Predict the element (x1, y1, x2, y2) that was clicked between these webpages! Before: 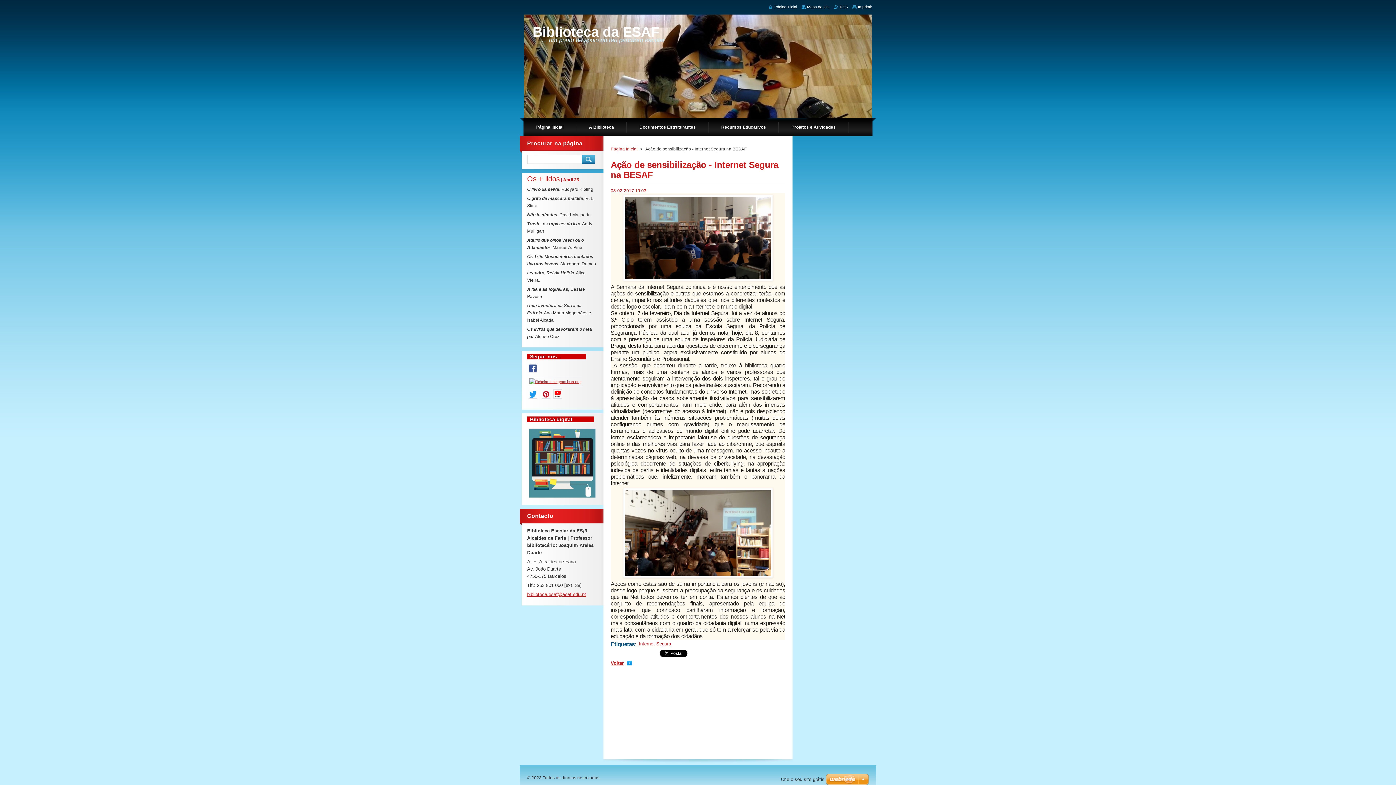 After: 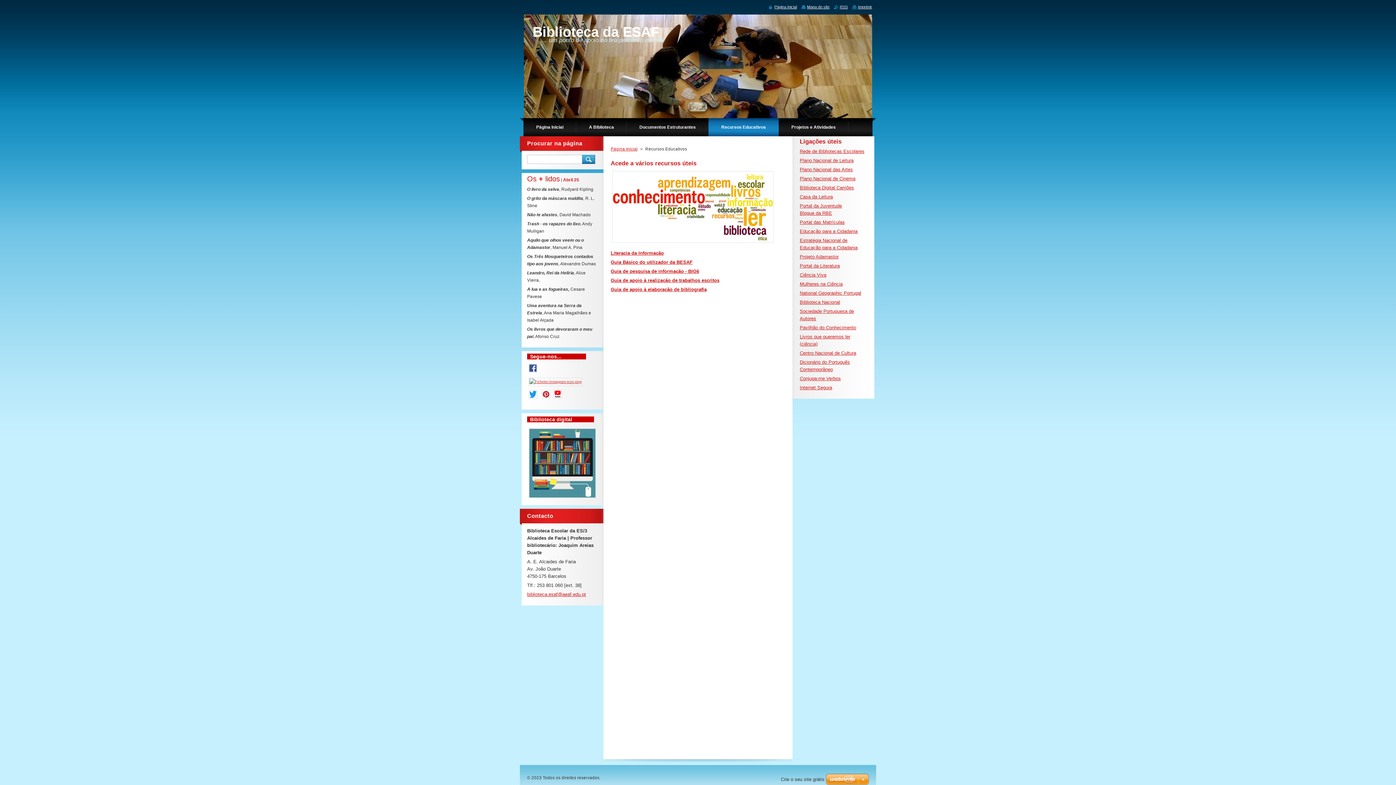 Action: bbox: (708, 118, 778, 136) label: Recursos Educativos